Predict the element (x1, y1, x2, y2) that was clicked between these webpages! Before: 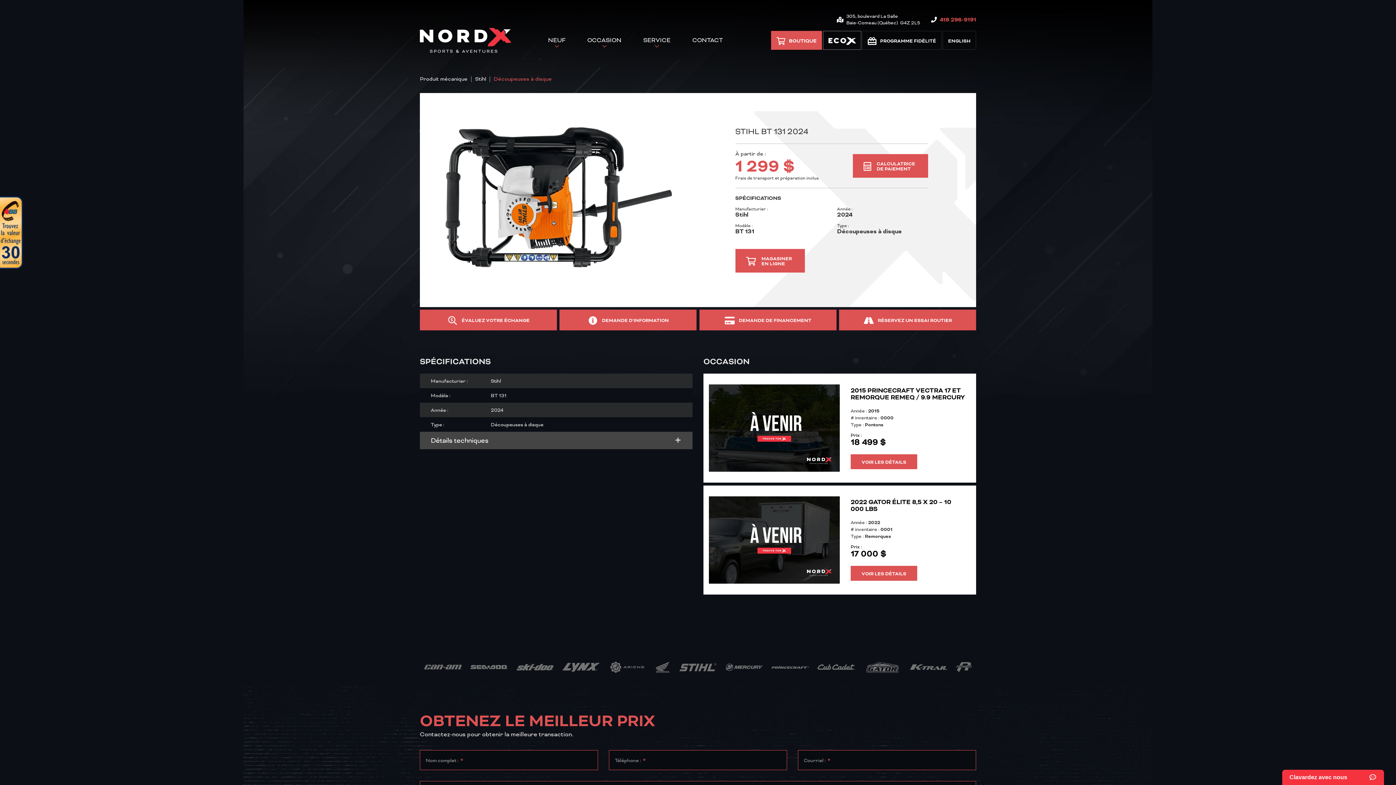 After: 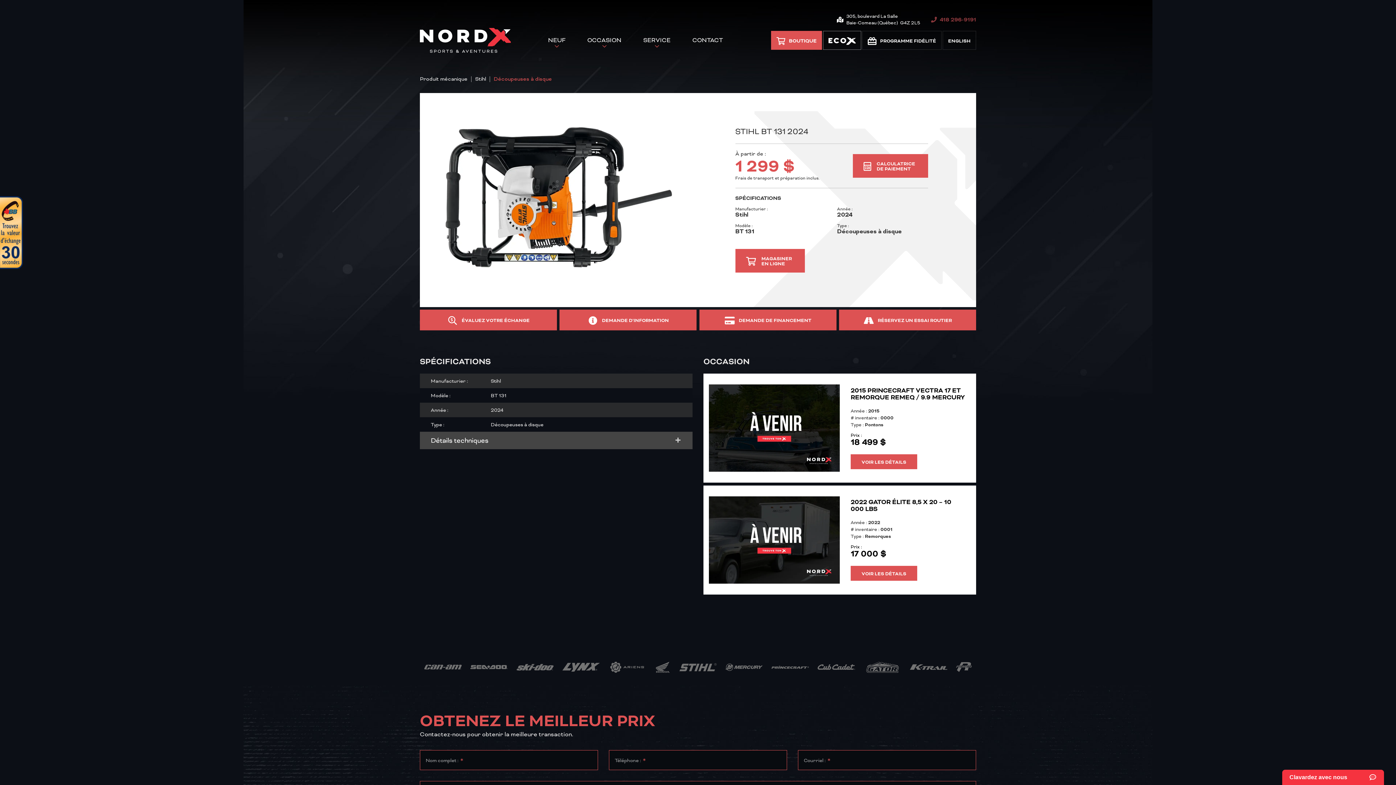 Action: label: 418 296-9191 bbox: (931, 16, 976, 22)